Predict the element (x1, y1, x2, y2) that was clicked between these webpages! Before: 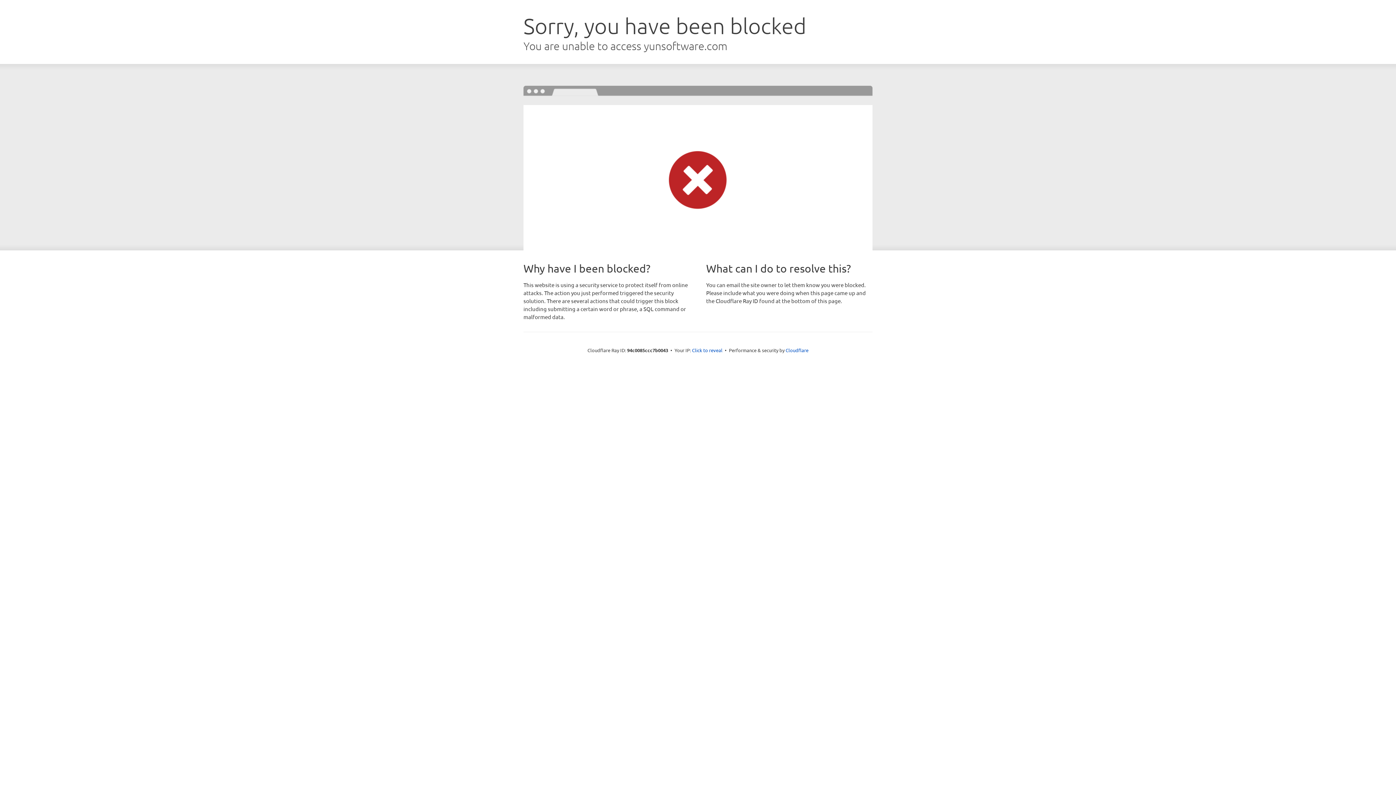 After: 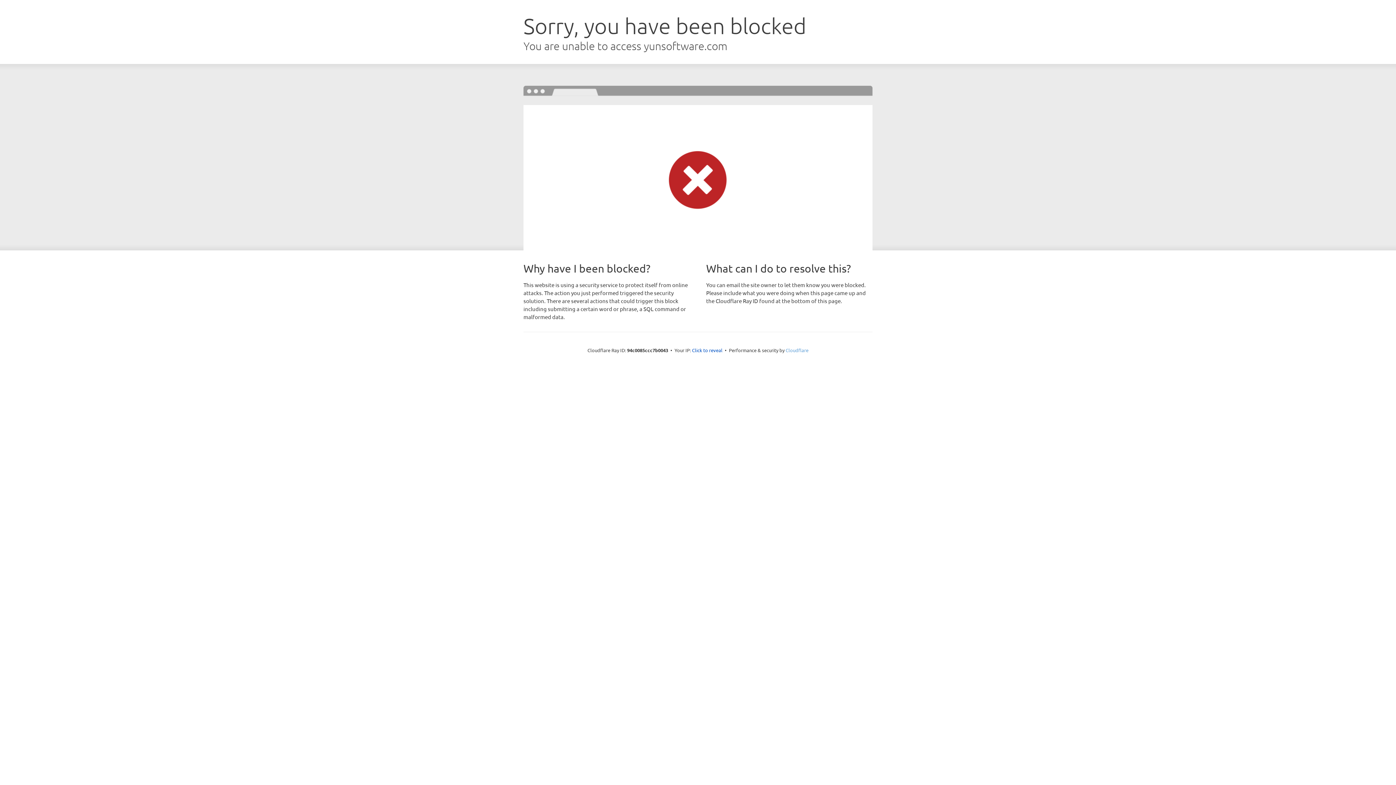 Action: label: Cloudflare bbox: (785, 347, 808, 353)